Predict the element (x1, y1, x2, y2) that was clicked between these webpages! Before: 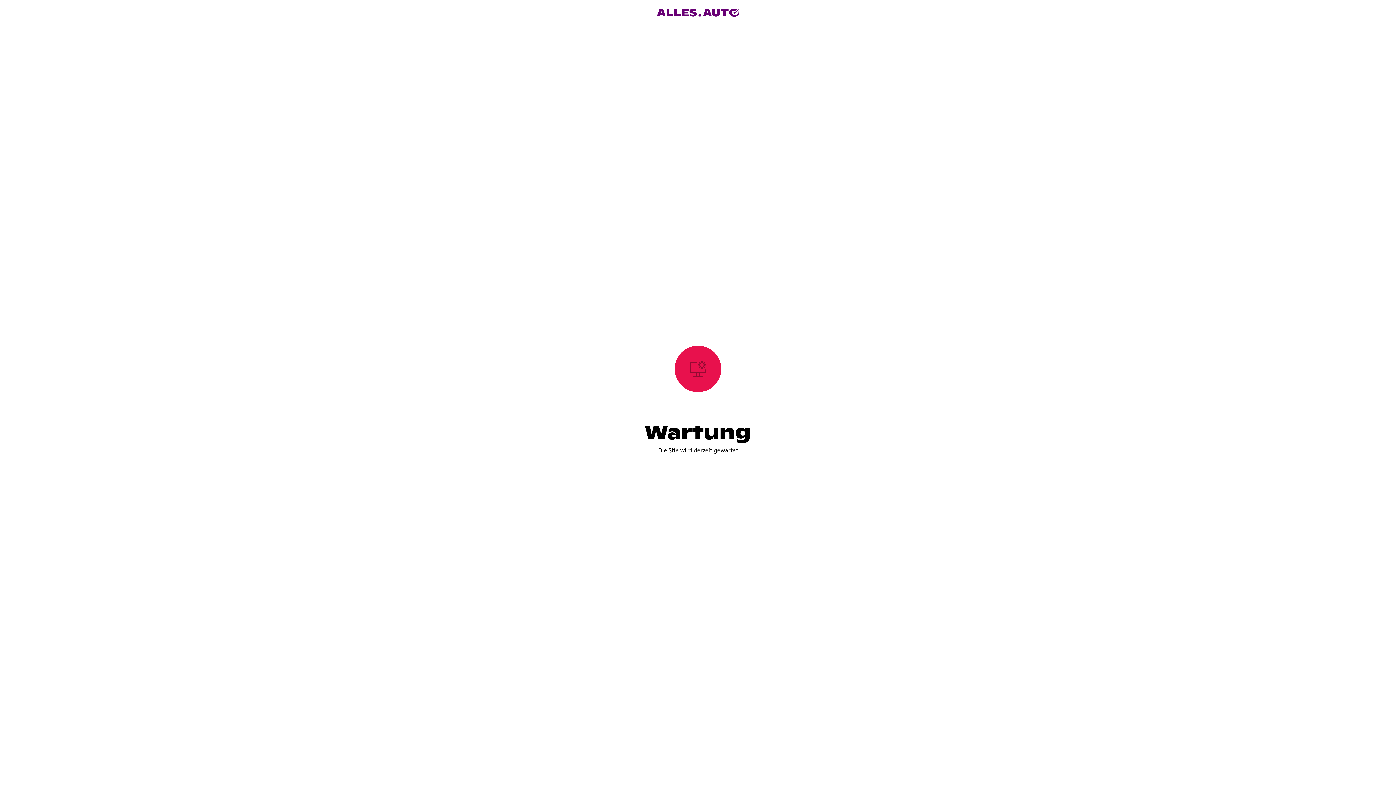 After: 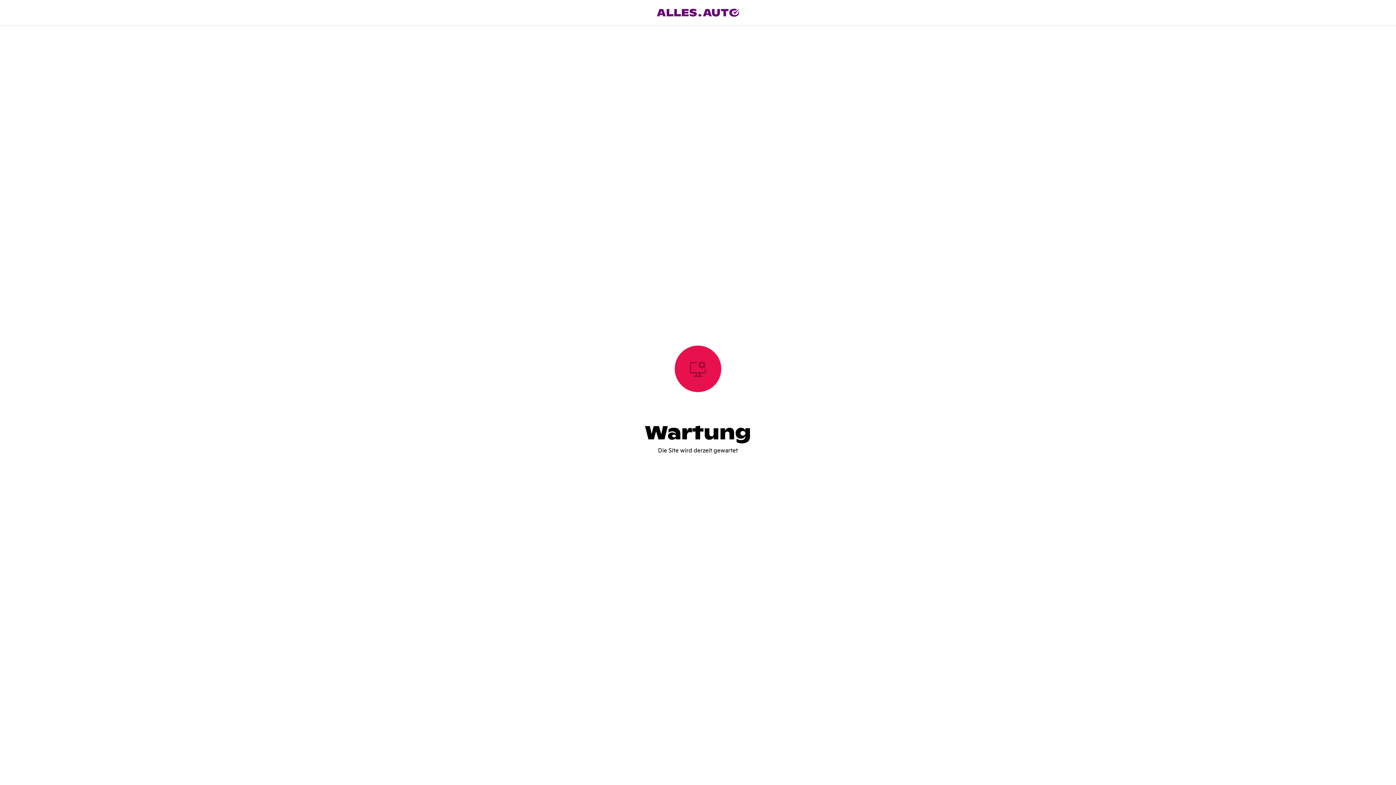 Action: bbox: (643, 8, 752, 16)